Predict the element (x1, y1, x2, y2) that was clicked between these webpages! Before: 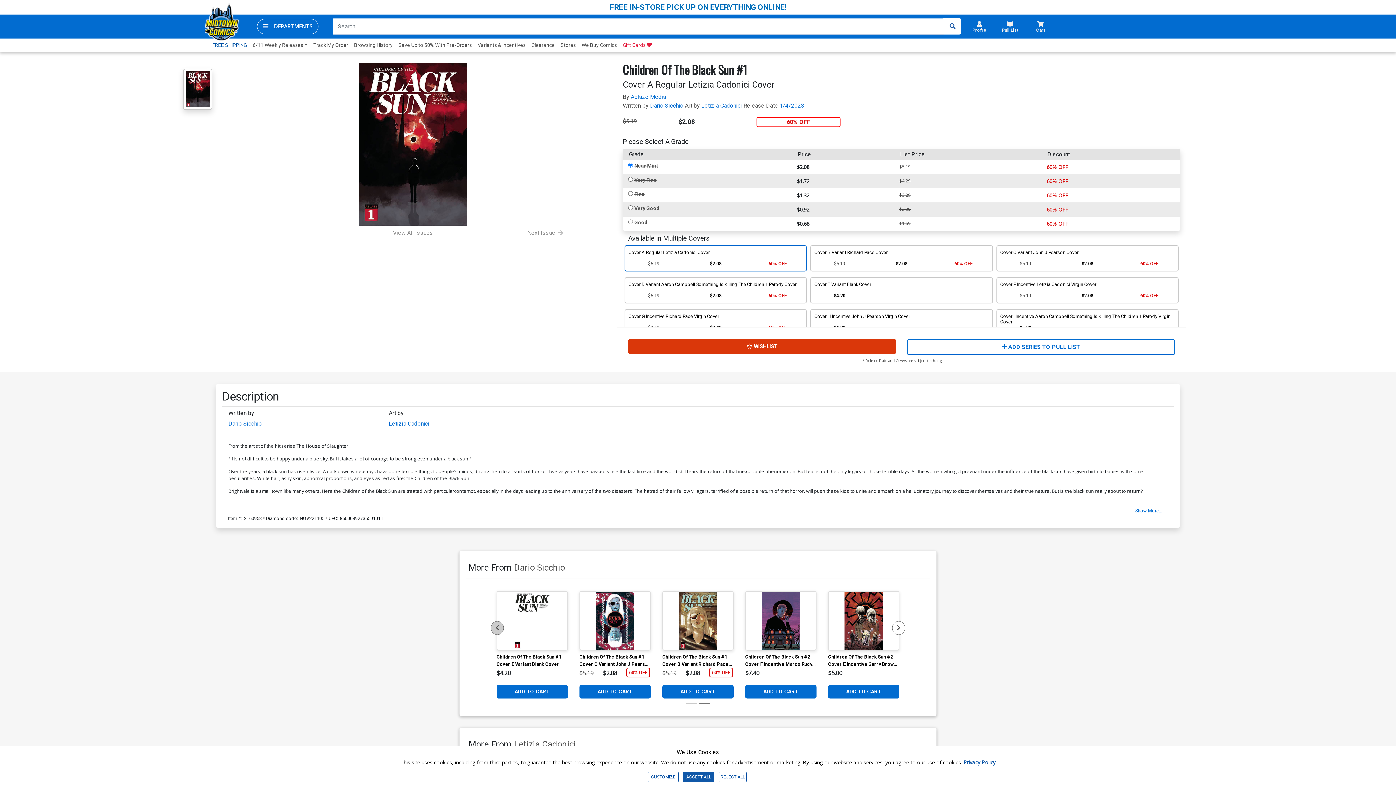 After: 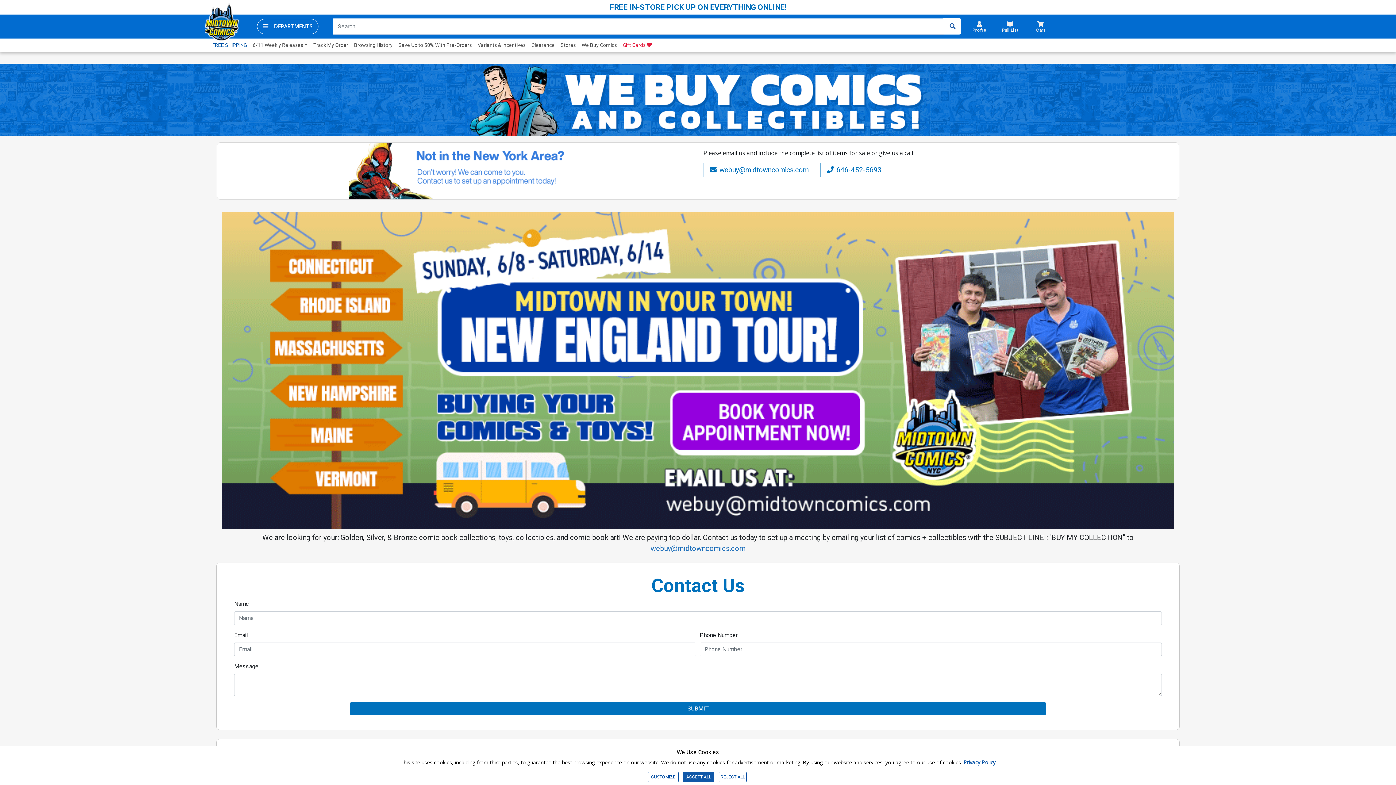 Action: bbox: (578, 38, 620, 51) label: We Buy Comics